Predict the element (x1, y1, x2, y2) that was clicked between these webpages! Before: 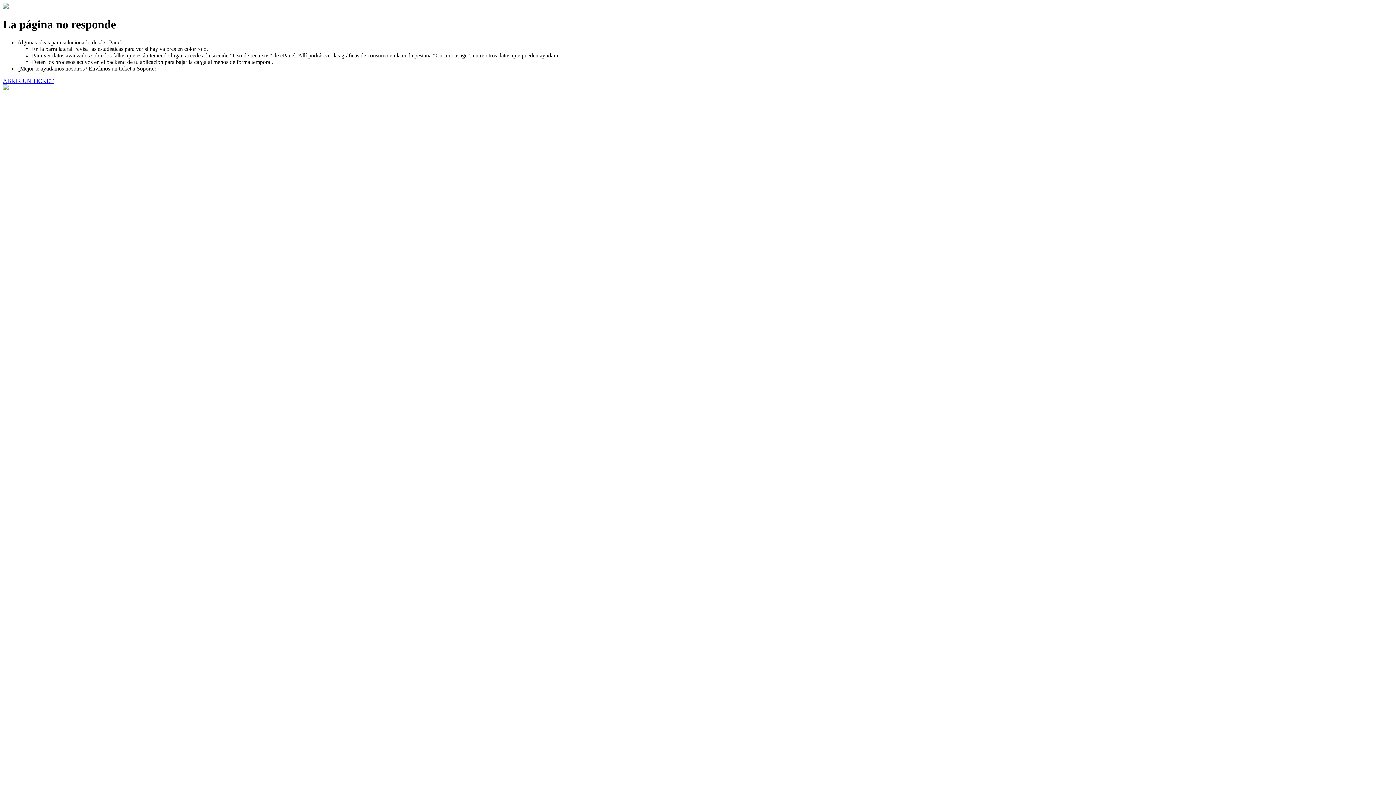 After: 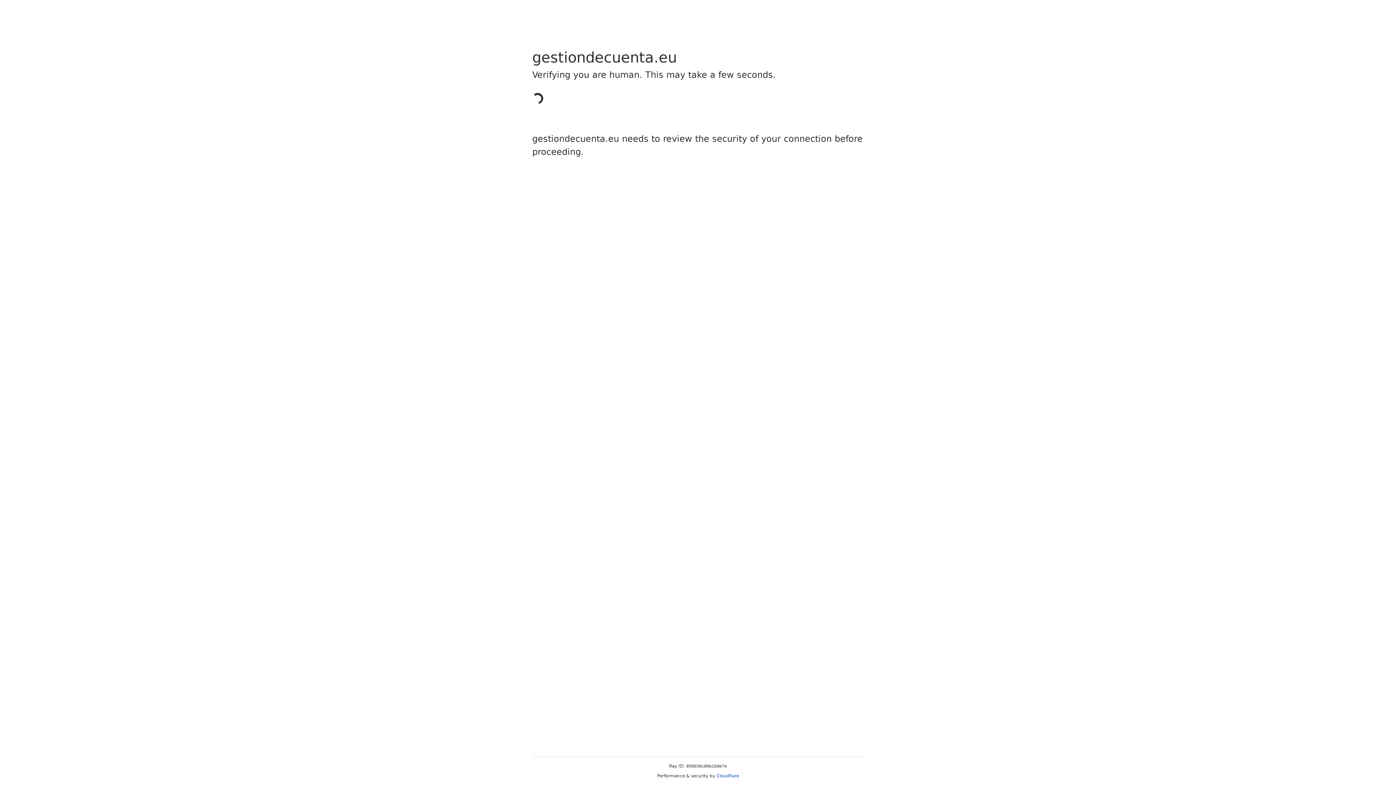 Action: bbox: (2, 77, 53, 83) label: ABRIR UN TICKET